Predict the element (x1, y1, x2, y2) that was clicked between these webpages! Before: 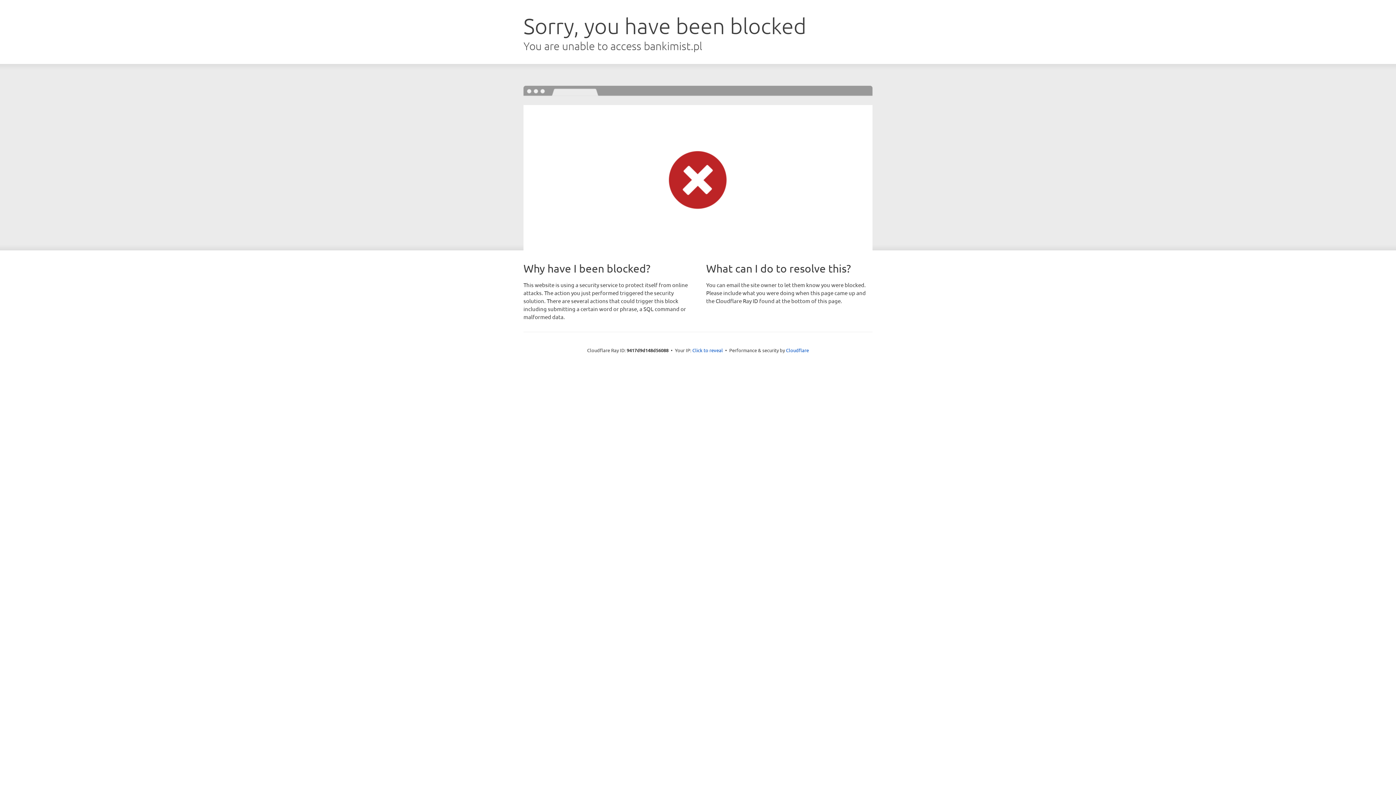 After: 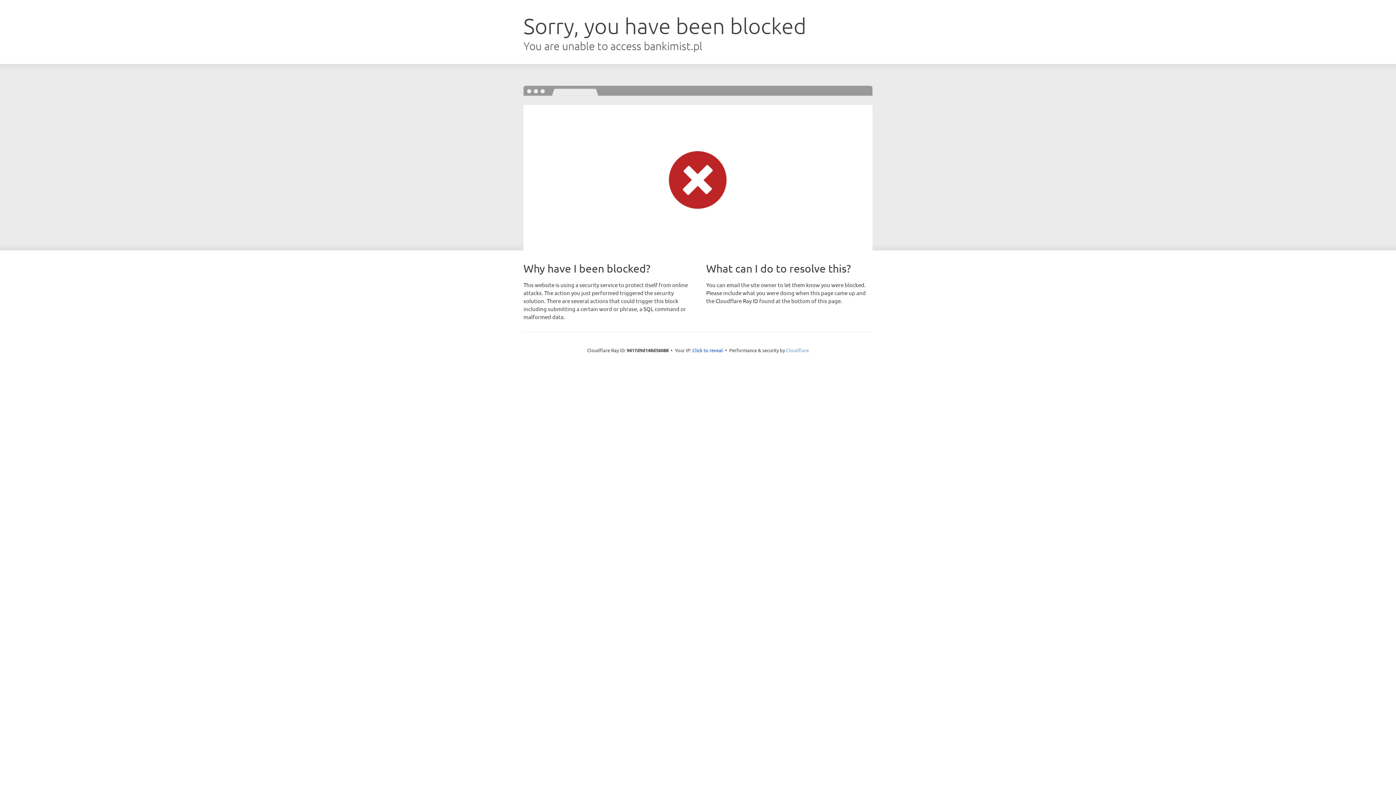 Action: label: Cloudflare bbox: (786, 347, 809, 353)